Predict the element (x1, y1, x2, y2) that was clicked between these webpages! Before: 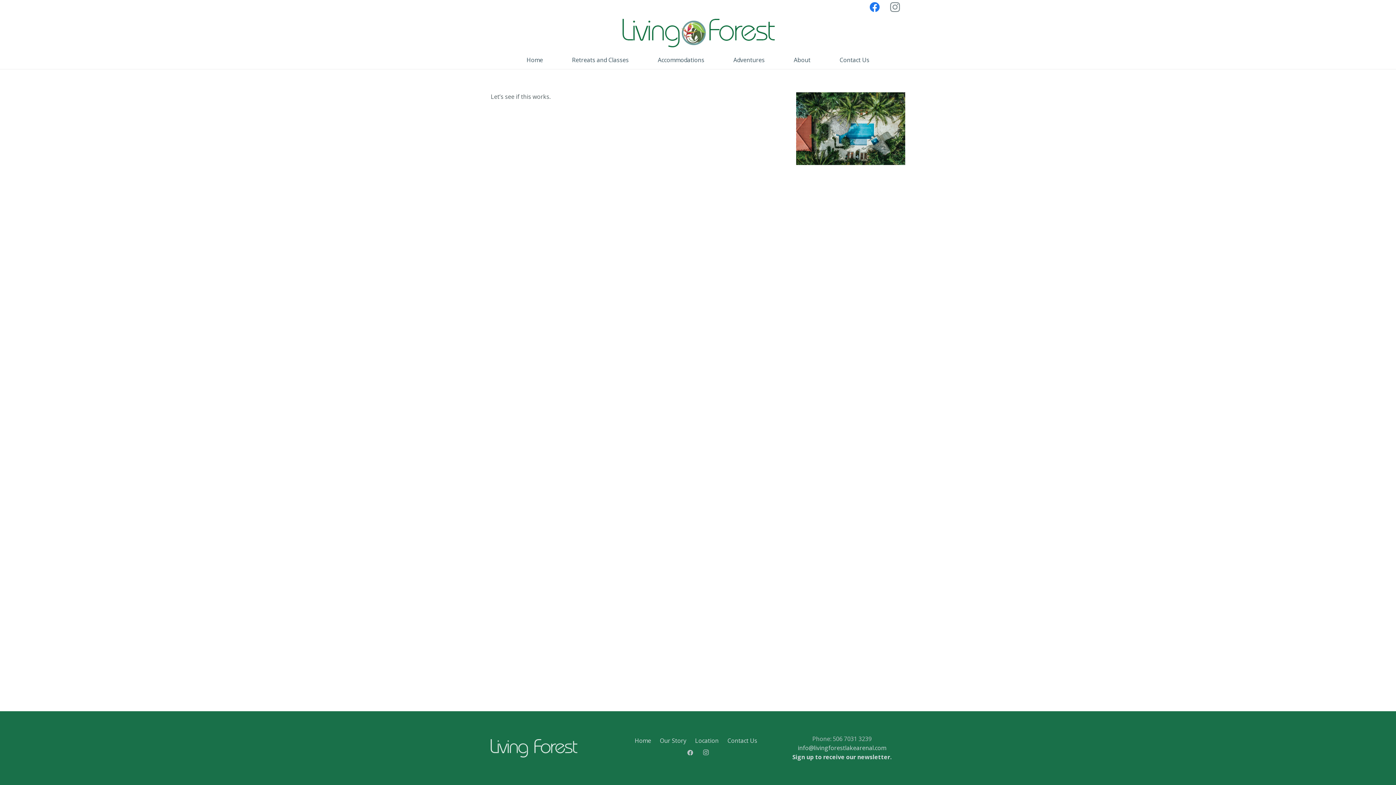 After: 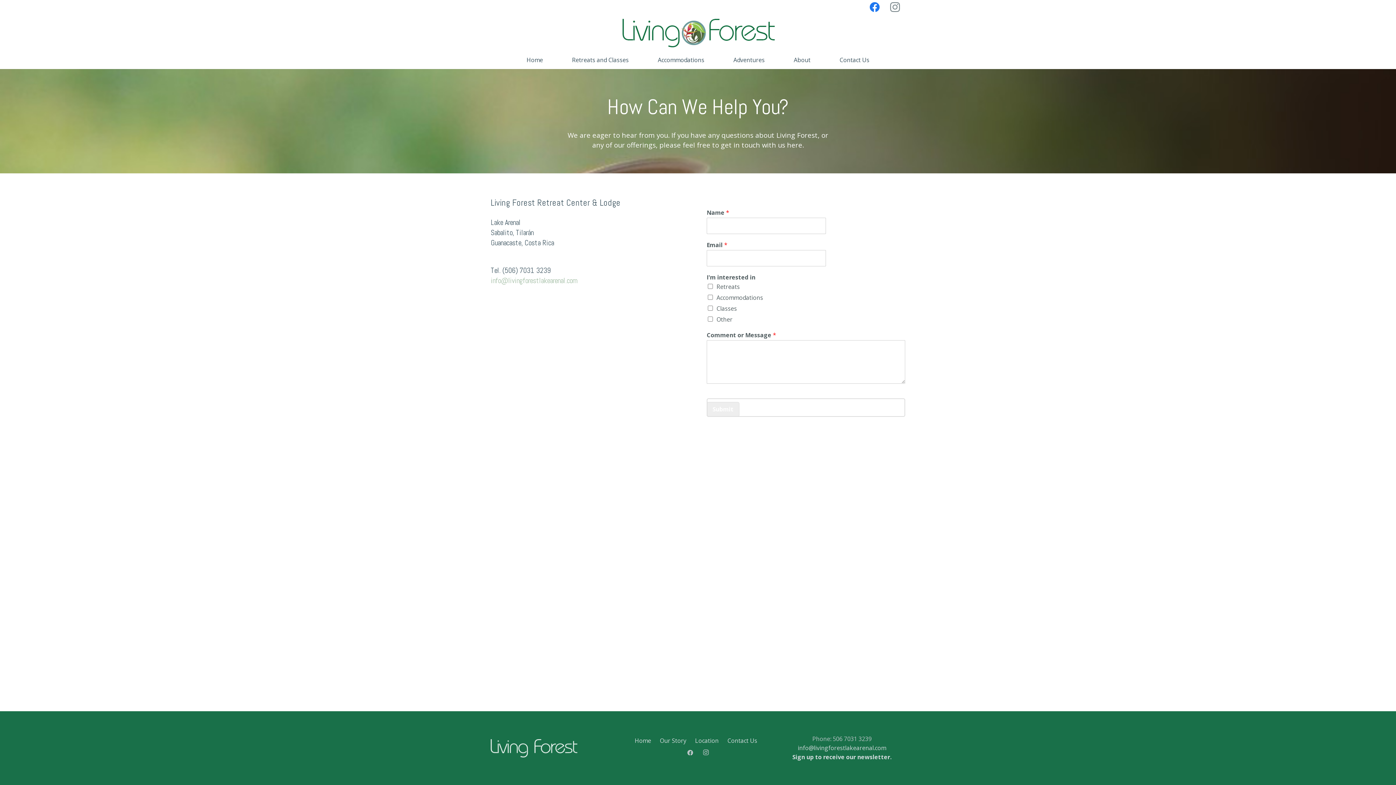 Action: bbox: (727, 737, 757, 745) label: Contact Us